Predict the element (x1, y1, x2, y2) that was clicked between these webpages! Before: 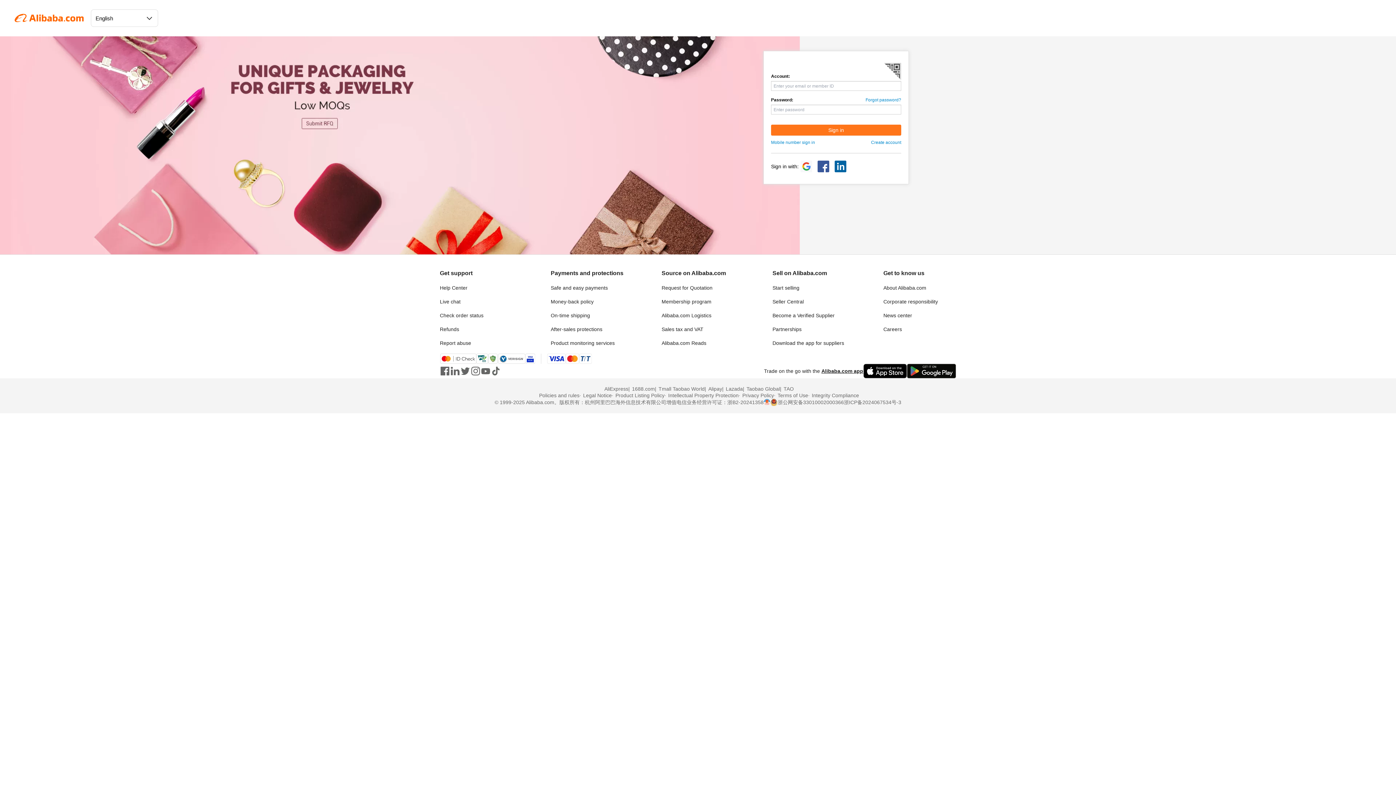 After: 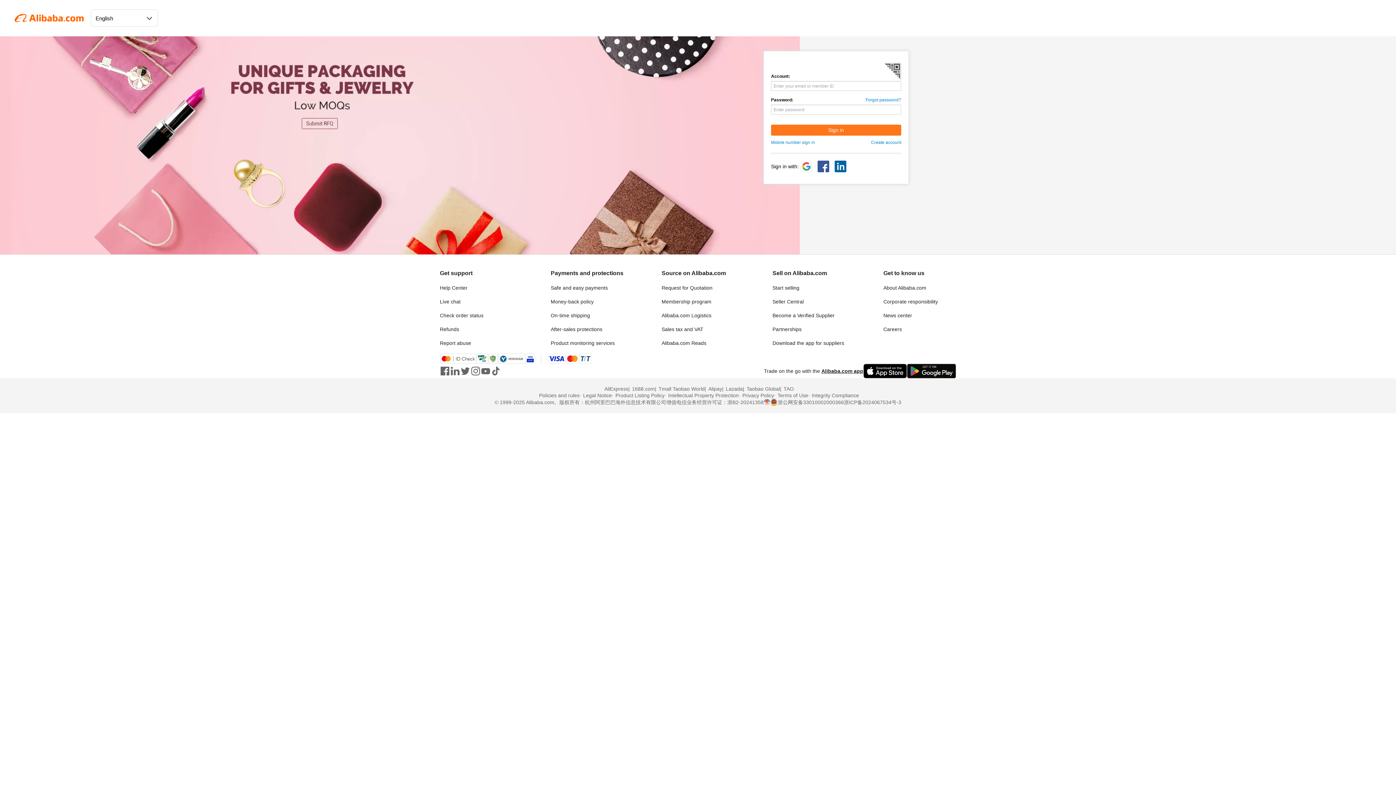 Action: bbox: (817, 160, 829, 172)